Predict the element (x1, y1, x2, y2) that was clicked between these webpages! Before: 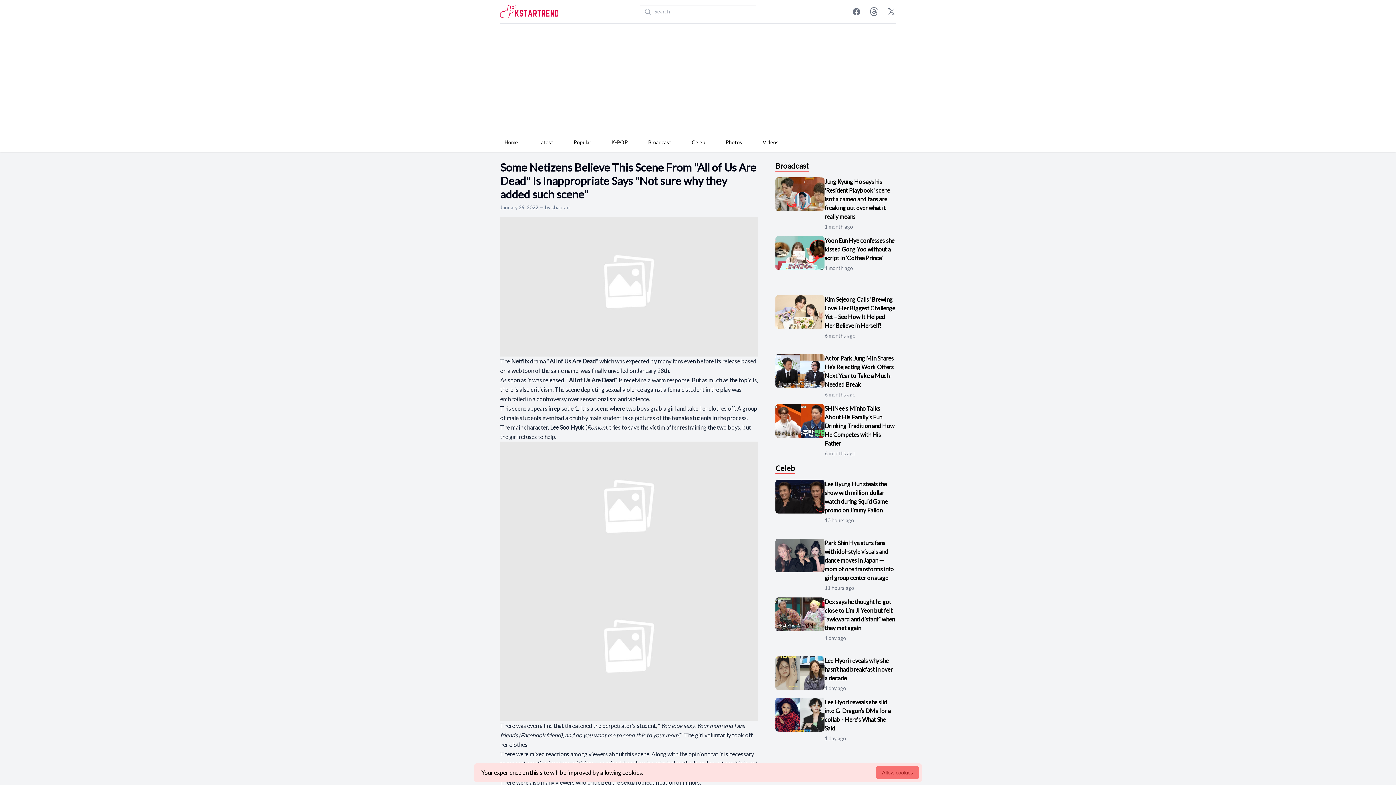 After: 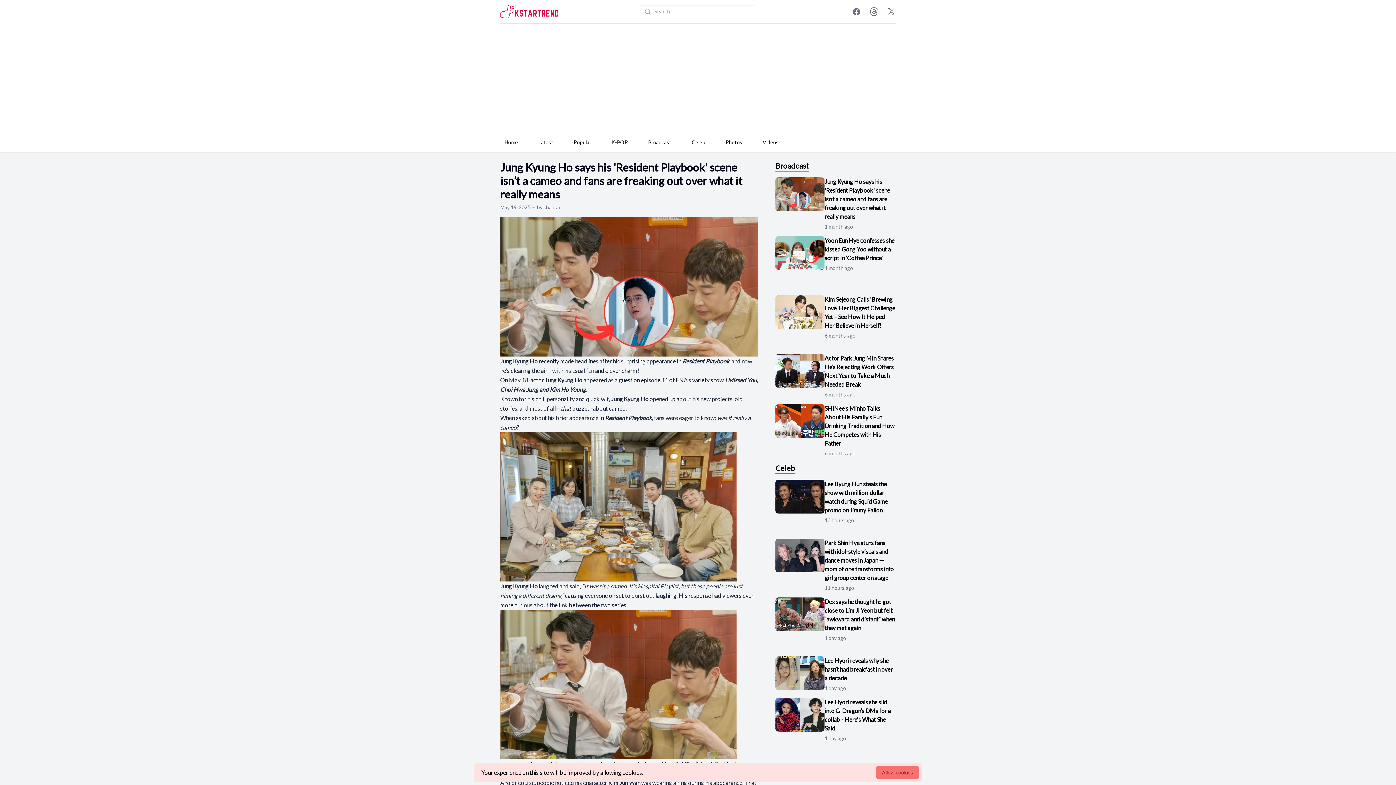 Action: bbox: (775, 177, 824, 211)